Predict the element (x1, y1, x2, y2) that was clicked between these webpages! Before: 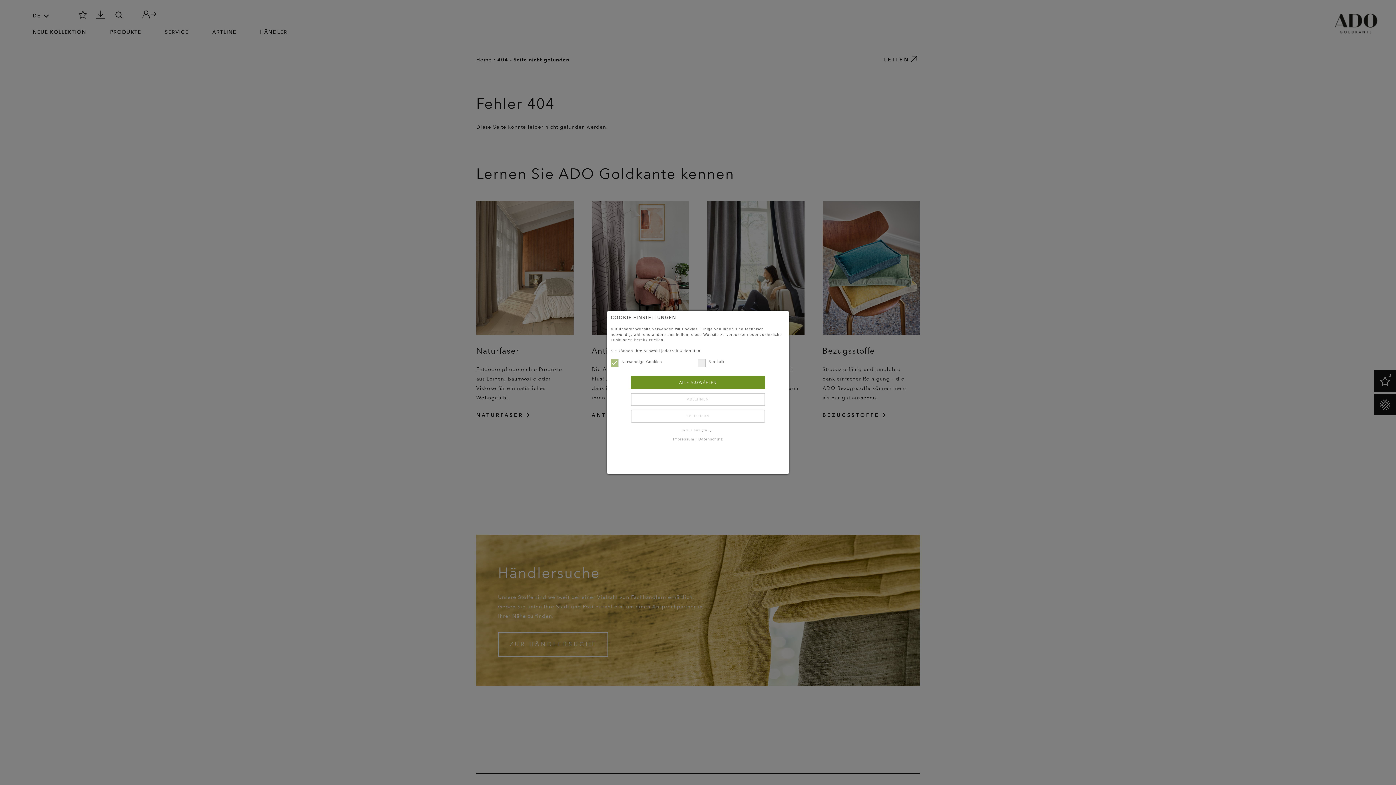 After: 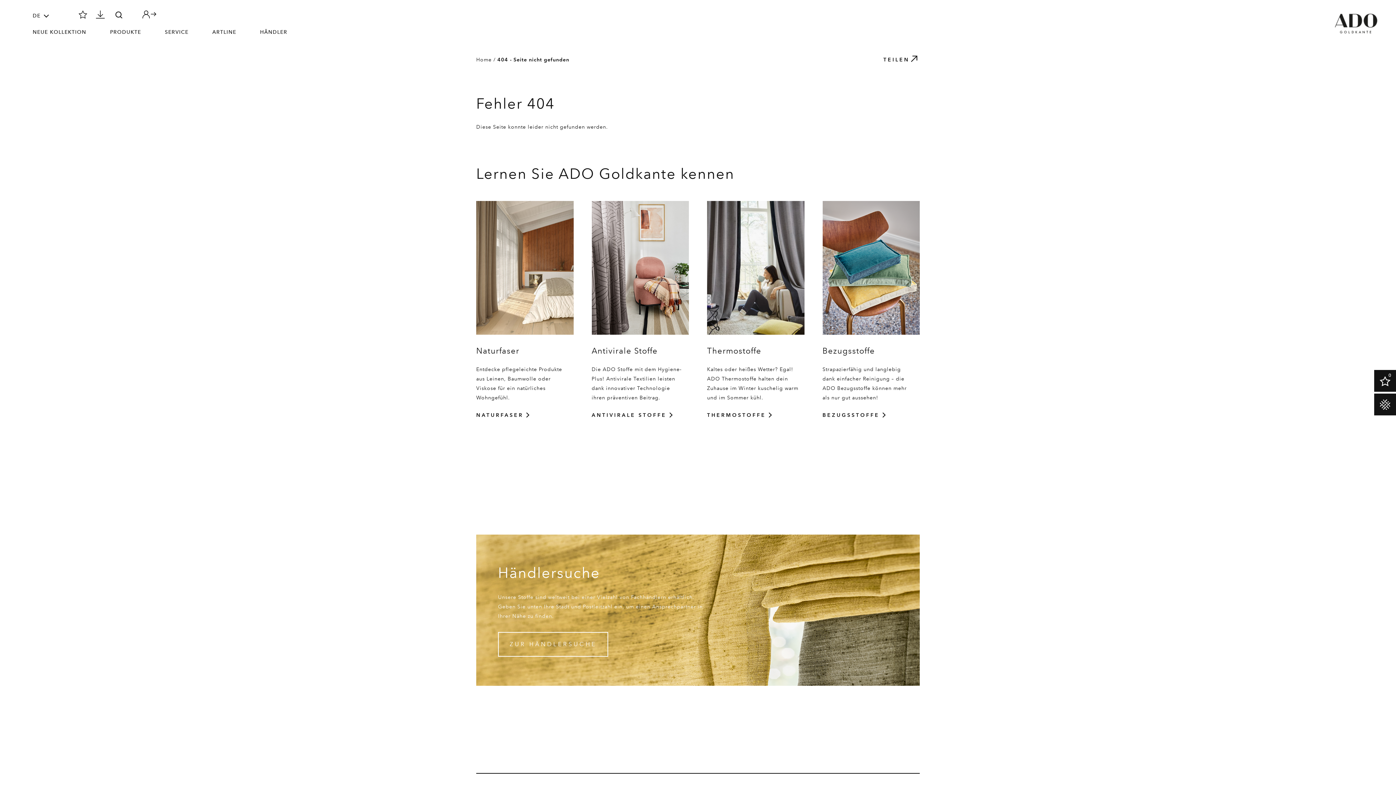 Action: bbox: (630, 393, 765, 406) label: ABLEHNEN